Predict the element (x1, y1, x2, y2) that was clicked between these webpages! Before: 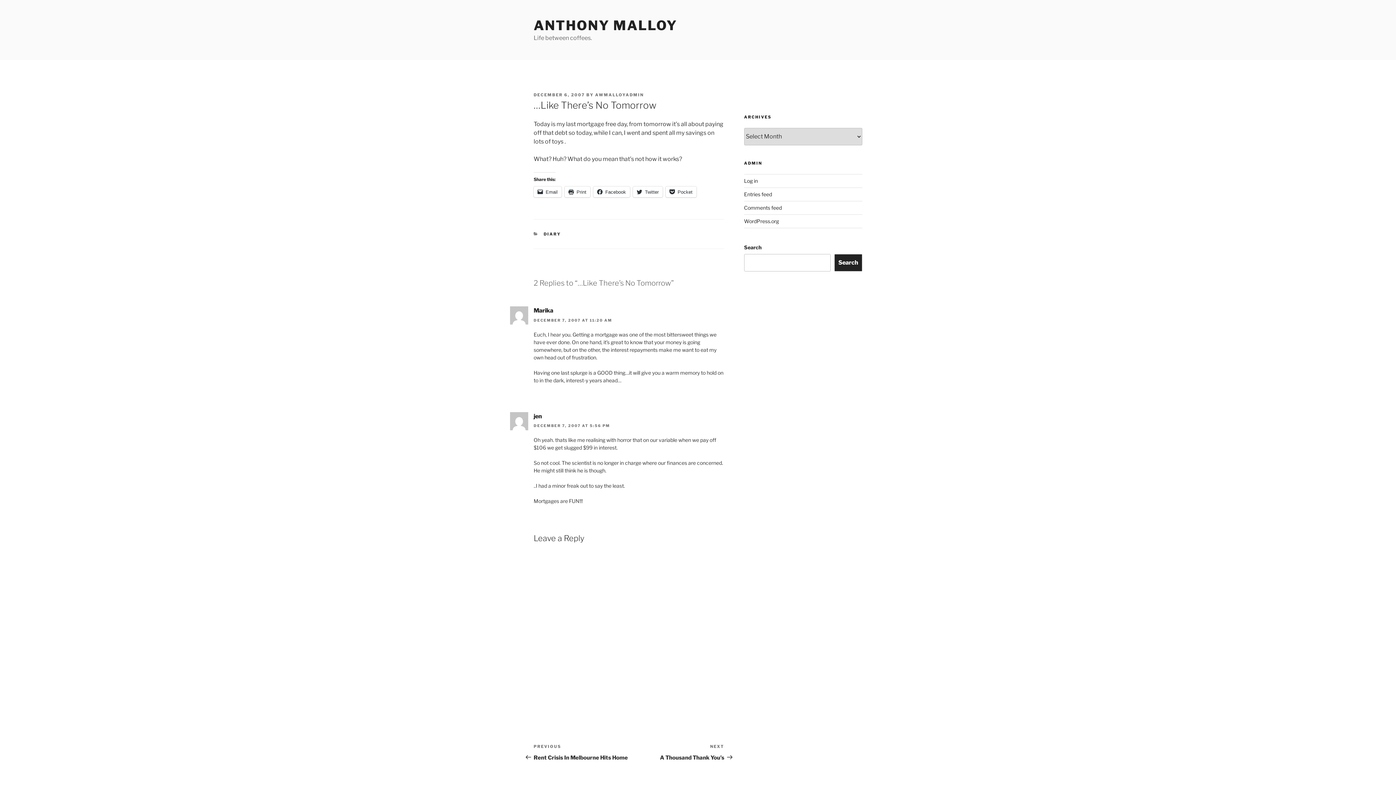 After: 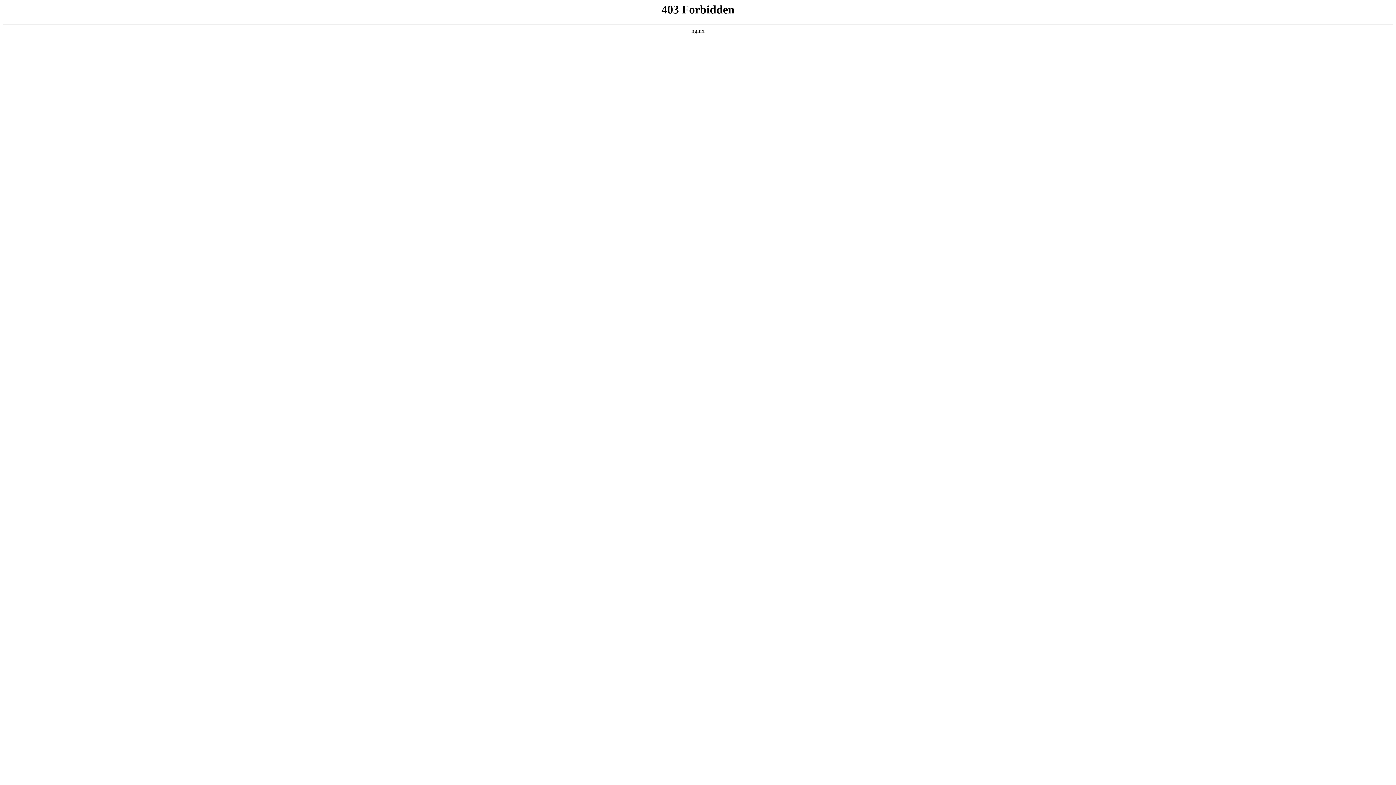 Action: bbox: (744, 218, 779, 224) label: WordPress.org